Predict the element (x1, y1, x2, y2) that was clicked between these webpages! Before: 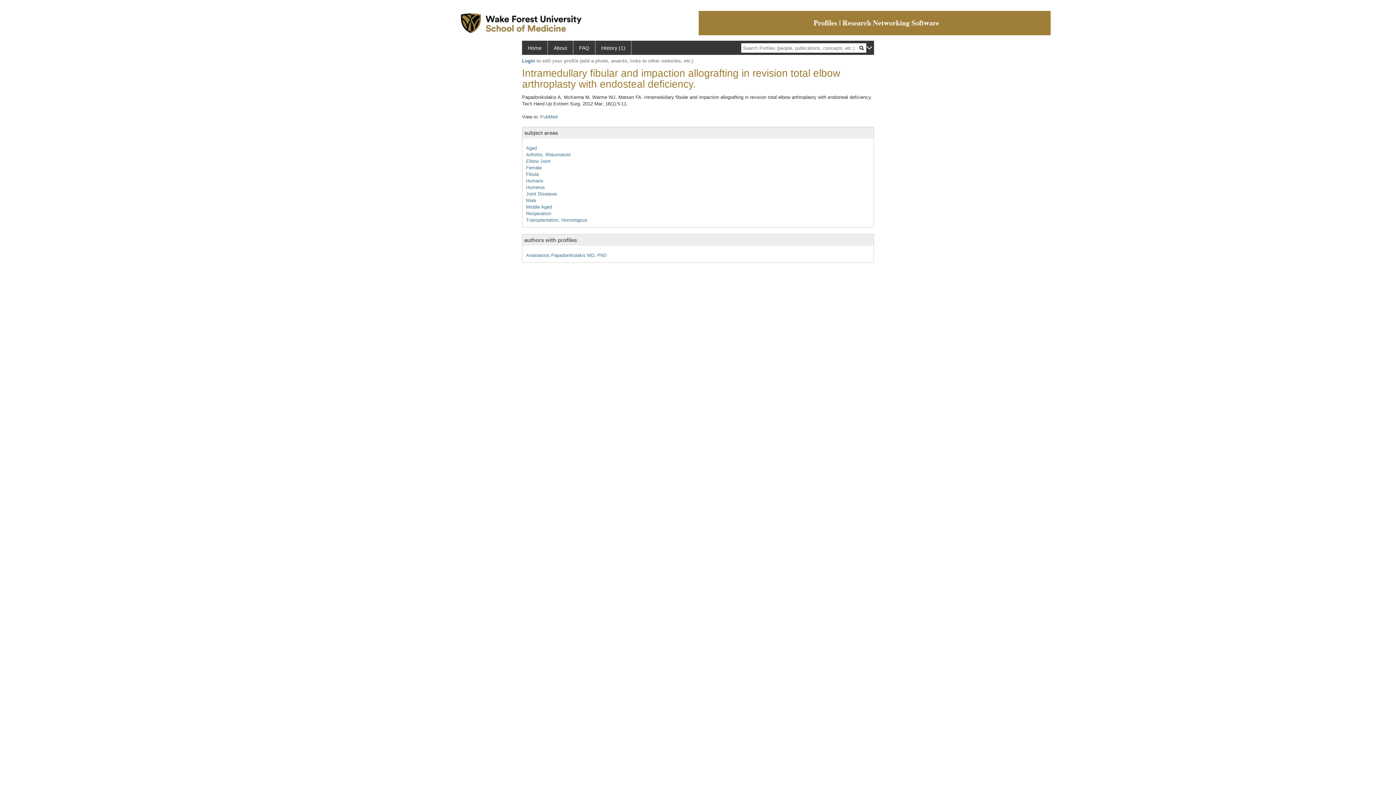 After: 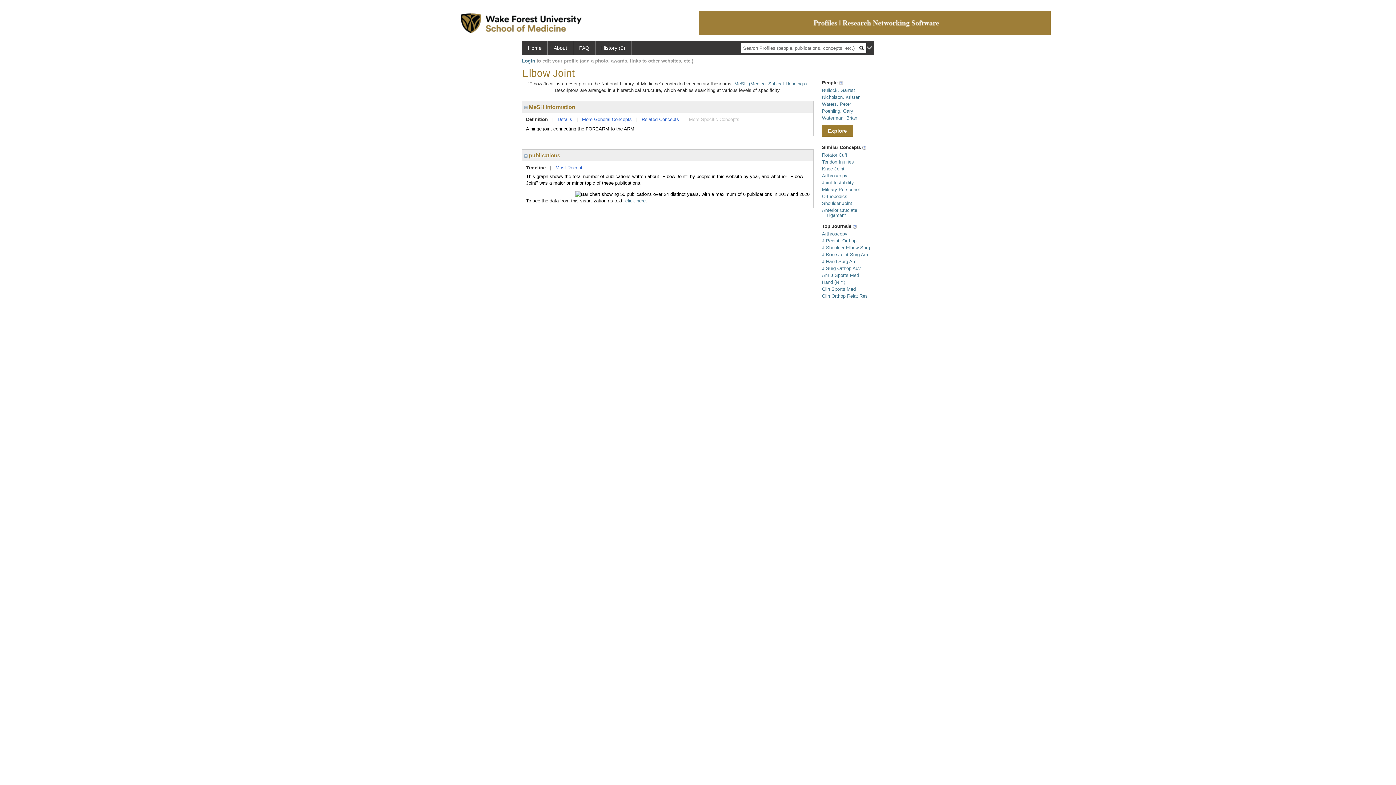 Action: bbox: (526, 158, 550, 164) label: Elbow Joint